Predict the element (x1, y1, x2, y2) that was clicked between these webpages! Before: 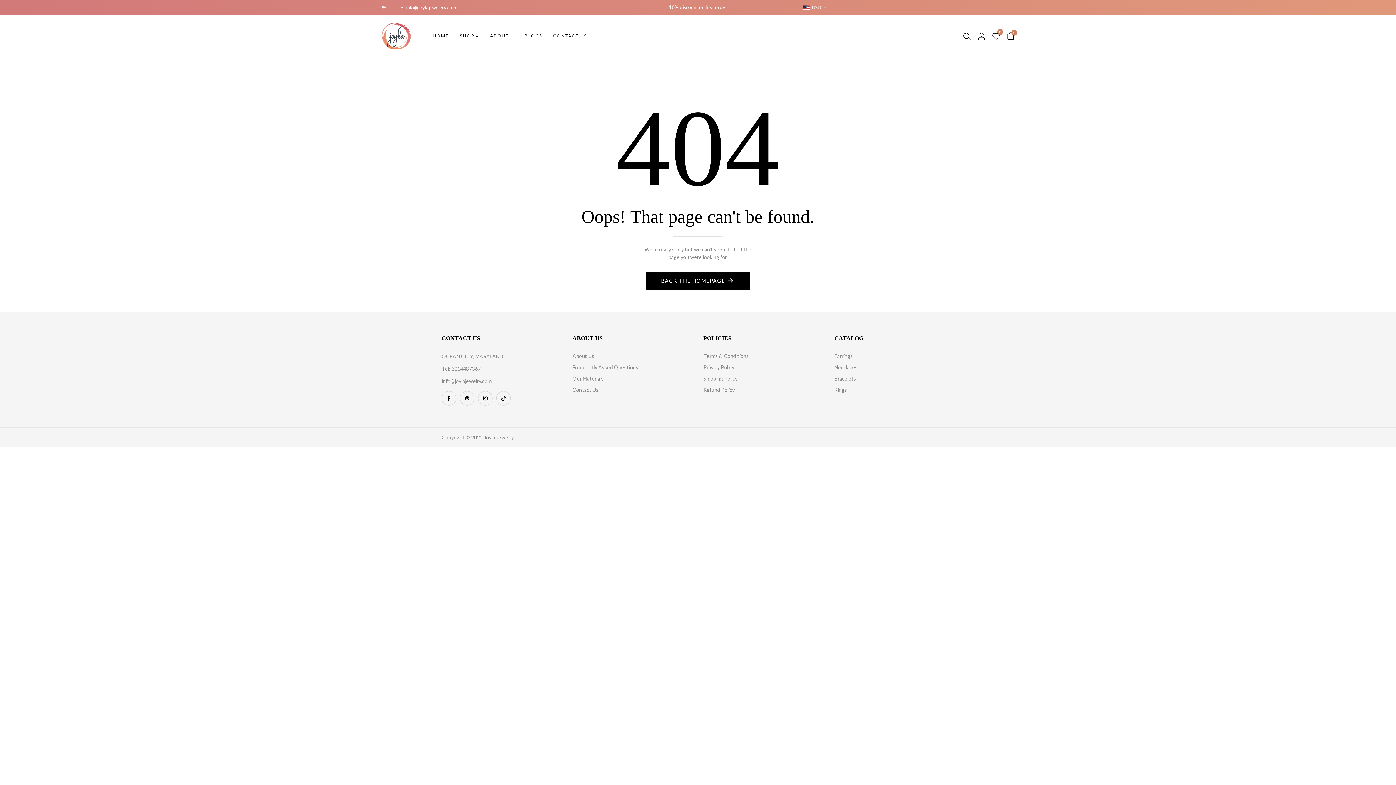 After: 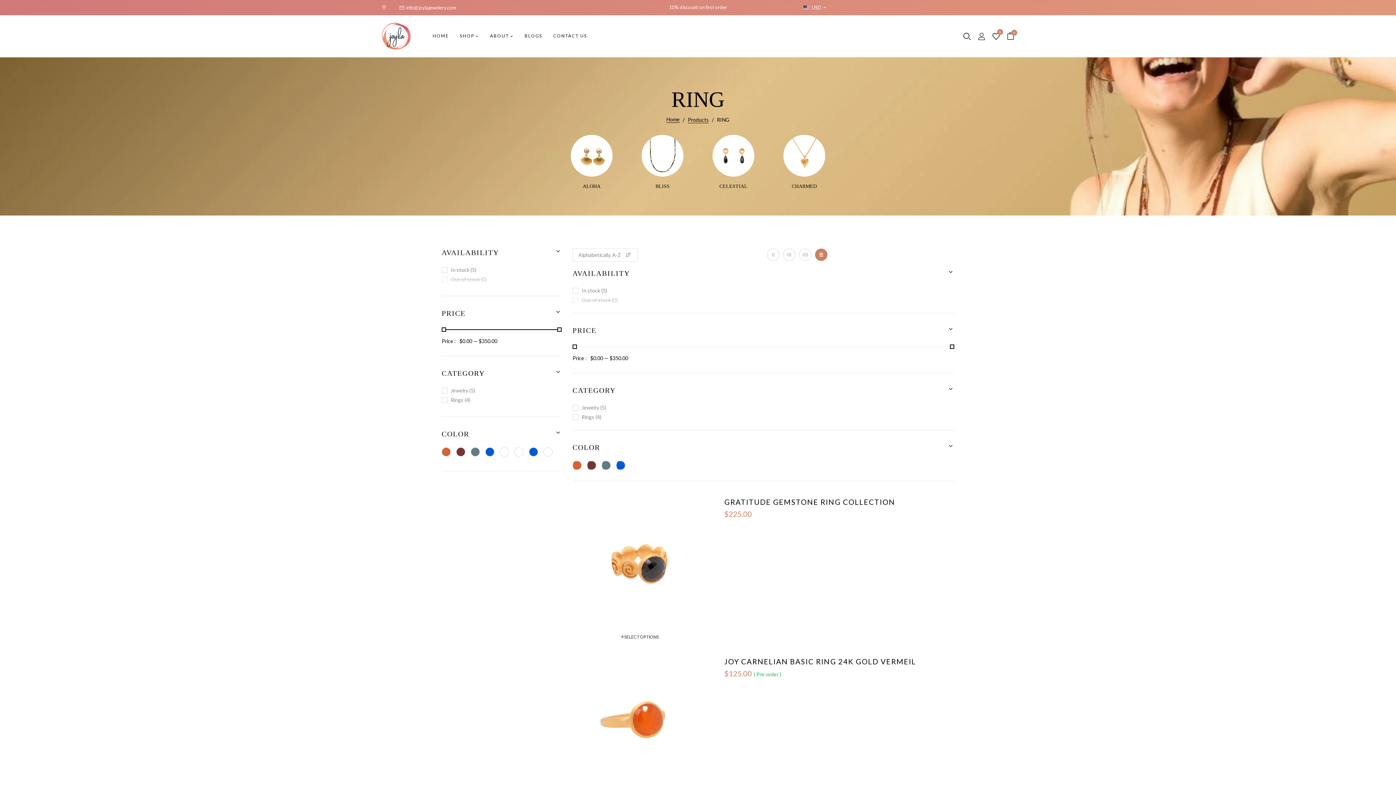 Action: bbox: (834, 386, 847, 393) label: Rings